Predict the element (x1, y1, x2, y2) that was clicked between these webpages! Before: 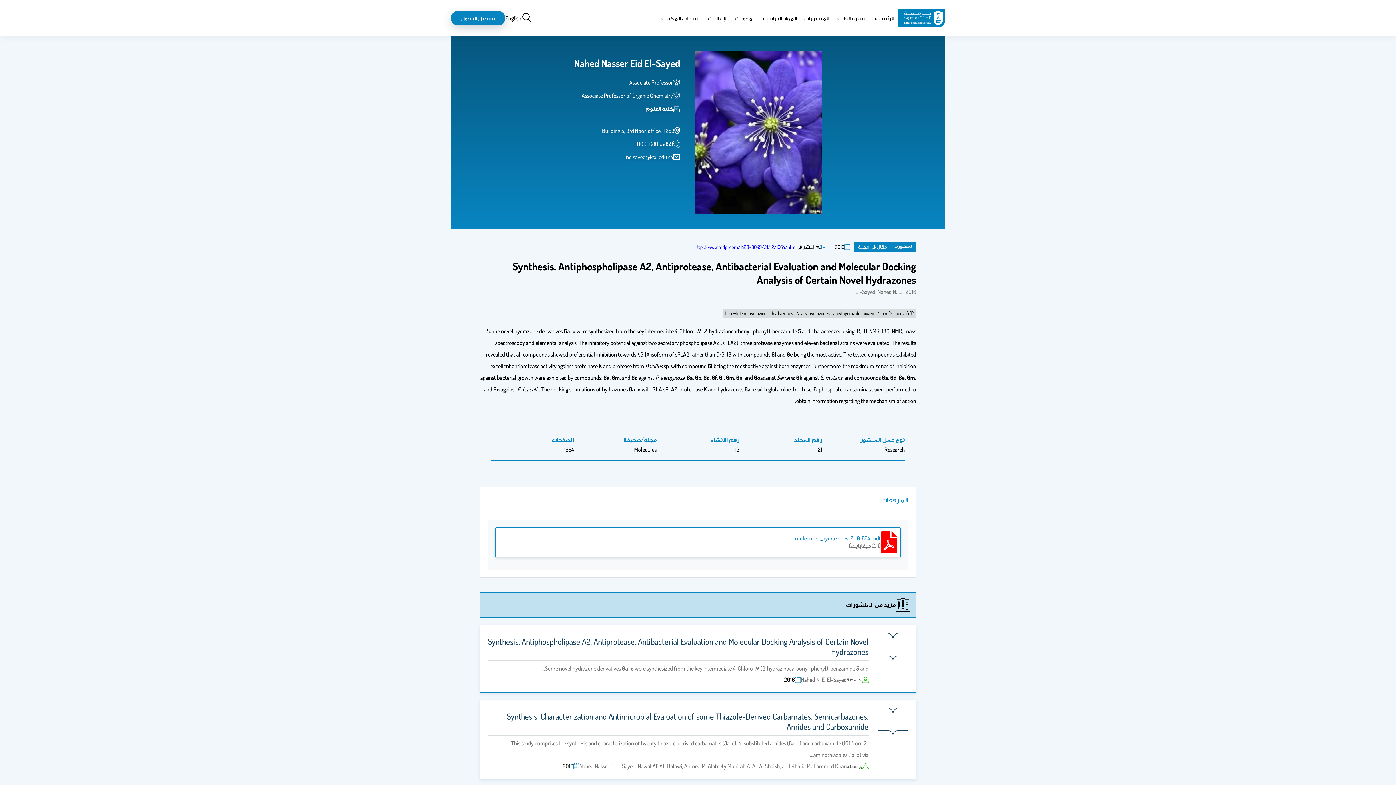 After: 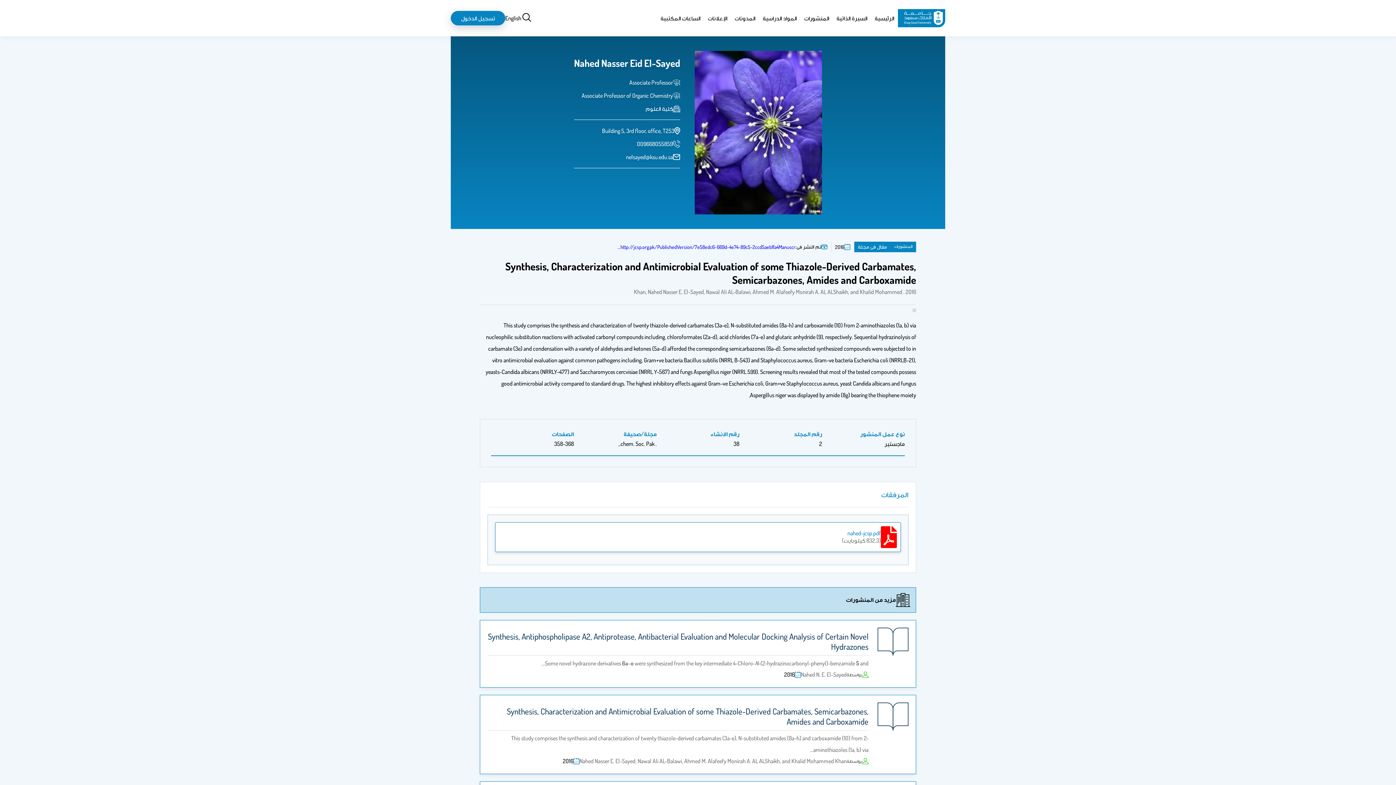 Action: label: Synthesis, Characterization and Antimicrobial Evaluation of some Thiazole-Derived Carbamates, Semicarbazones, Amides and Carboxamide bbox: (487, 711, 868, 732)